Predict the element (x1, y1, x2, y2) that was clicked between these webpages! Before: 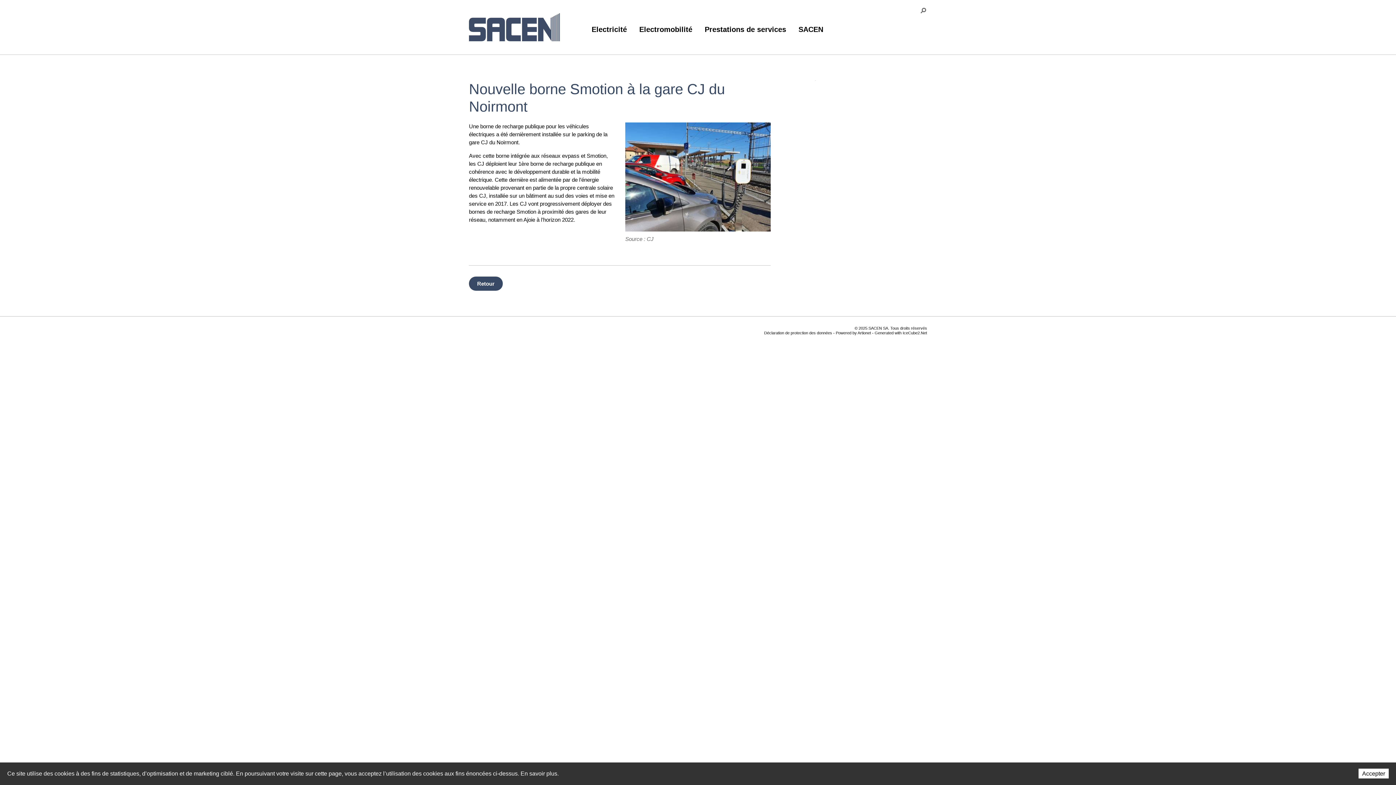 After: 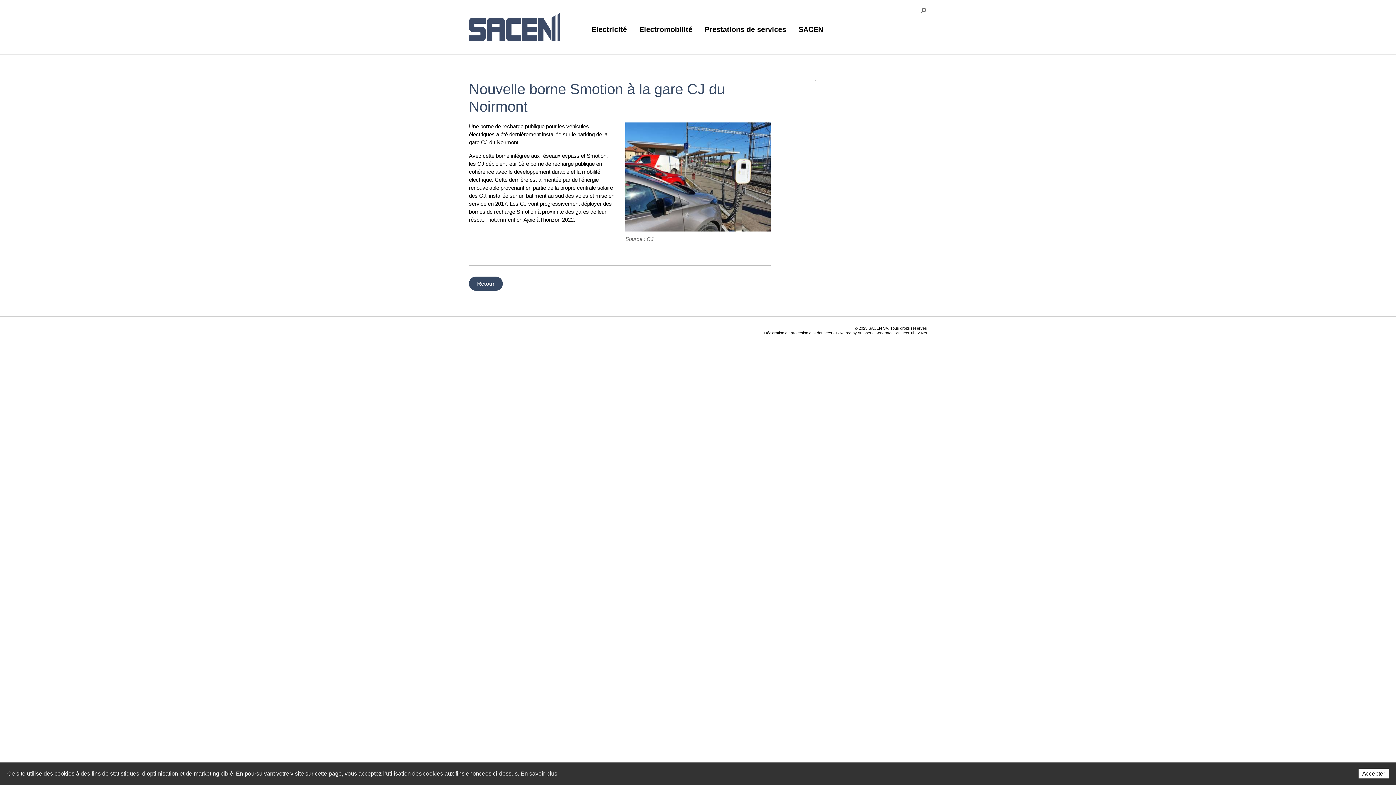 Action: bbox: (0, 762, 1396, 785)